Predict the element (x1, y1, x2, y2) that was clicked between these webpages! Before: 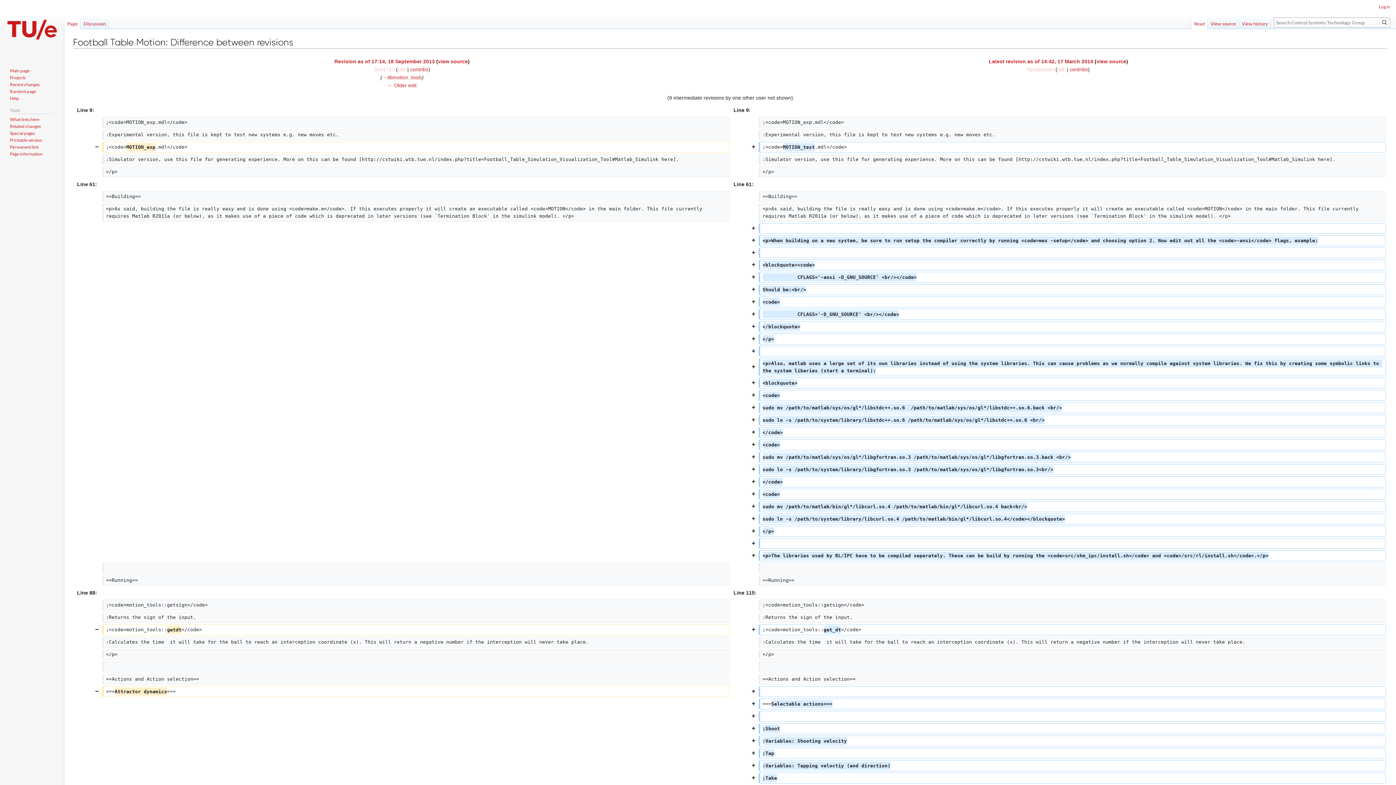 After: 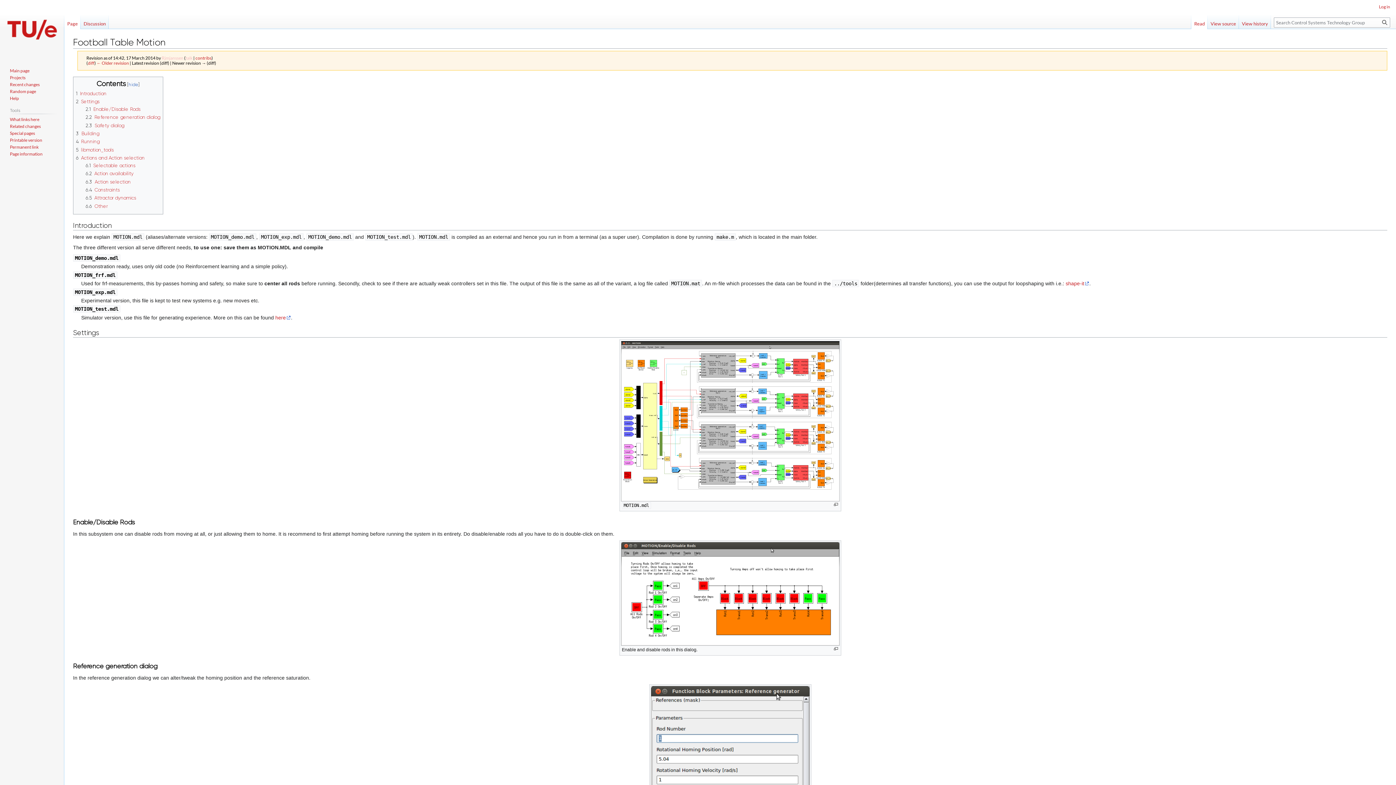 Action: bbox: (9, 144, 38, 149) label: Permanent link